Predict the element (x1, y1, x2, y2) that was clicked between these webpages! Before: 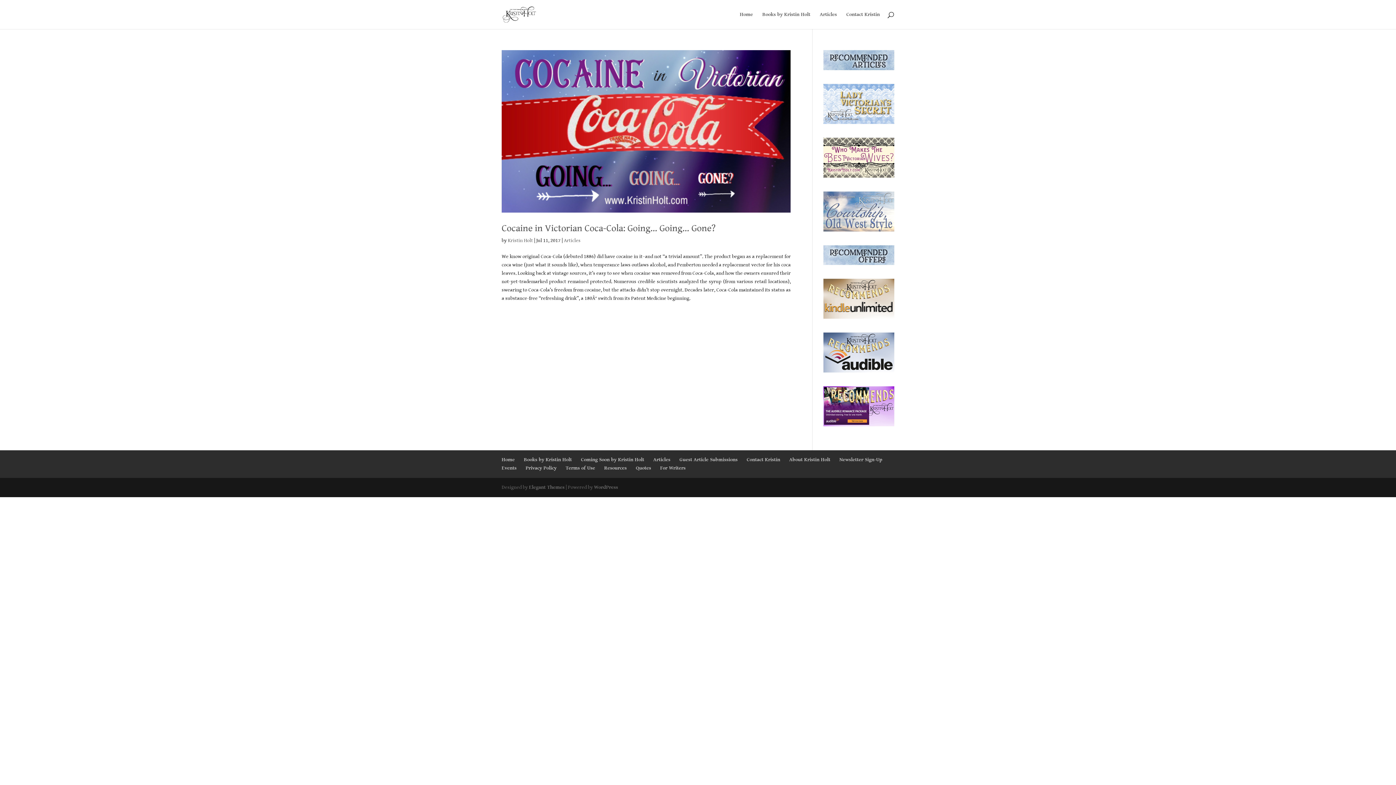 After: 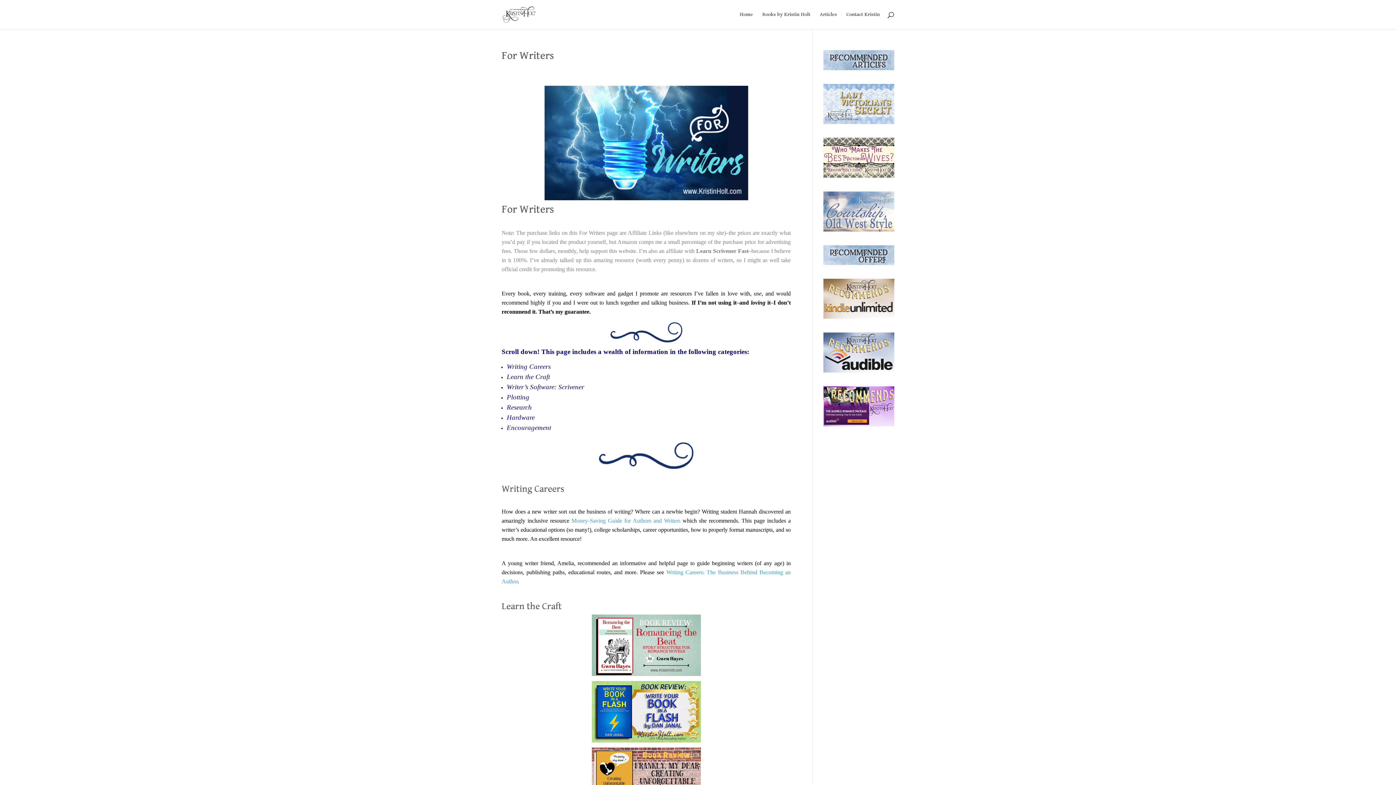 Action: label: For Writers bbox: (660, 465, 685, 471)